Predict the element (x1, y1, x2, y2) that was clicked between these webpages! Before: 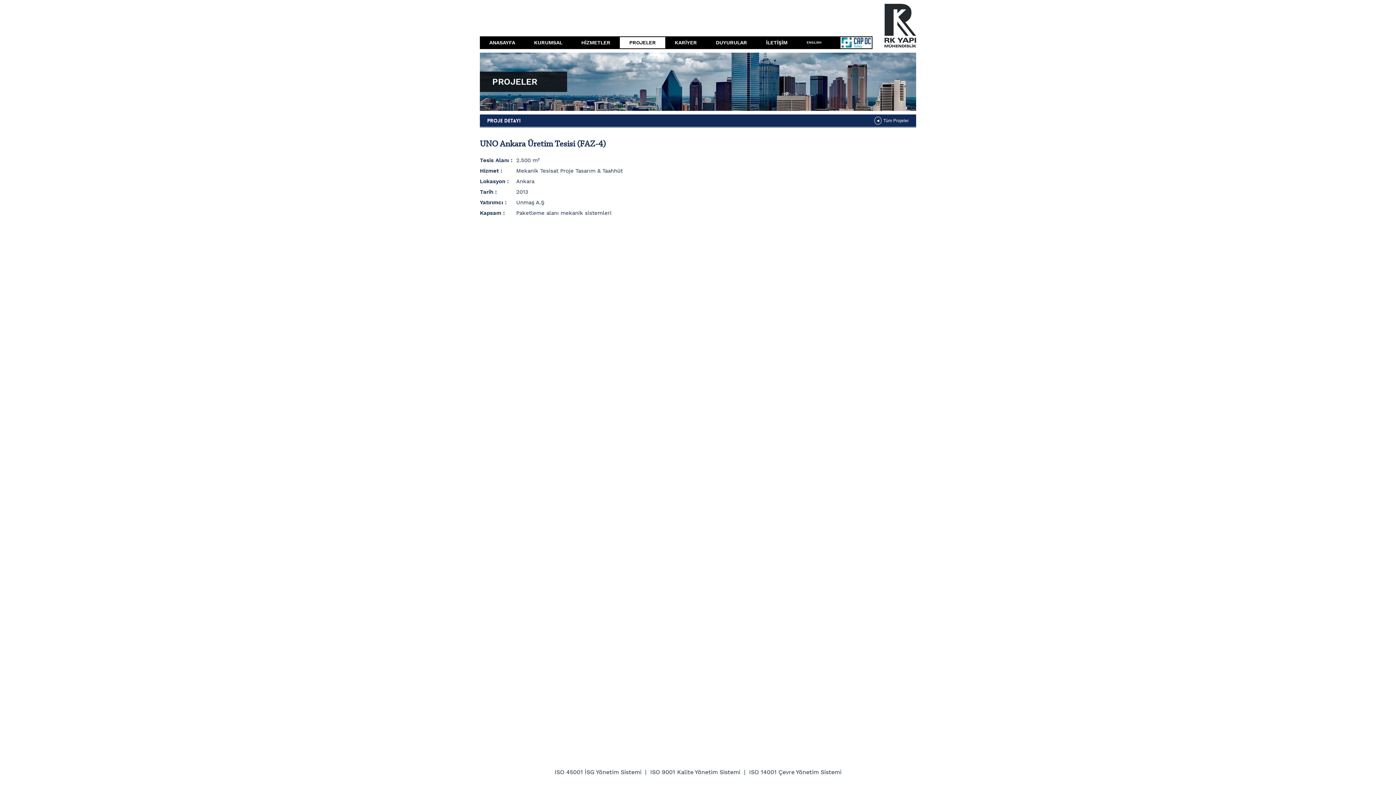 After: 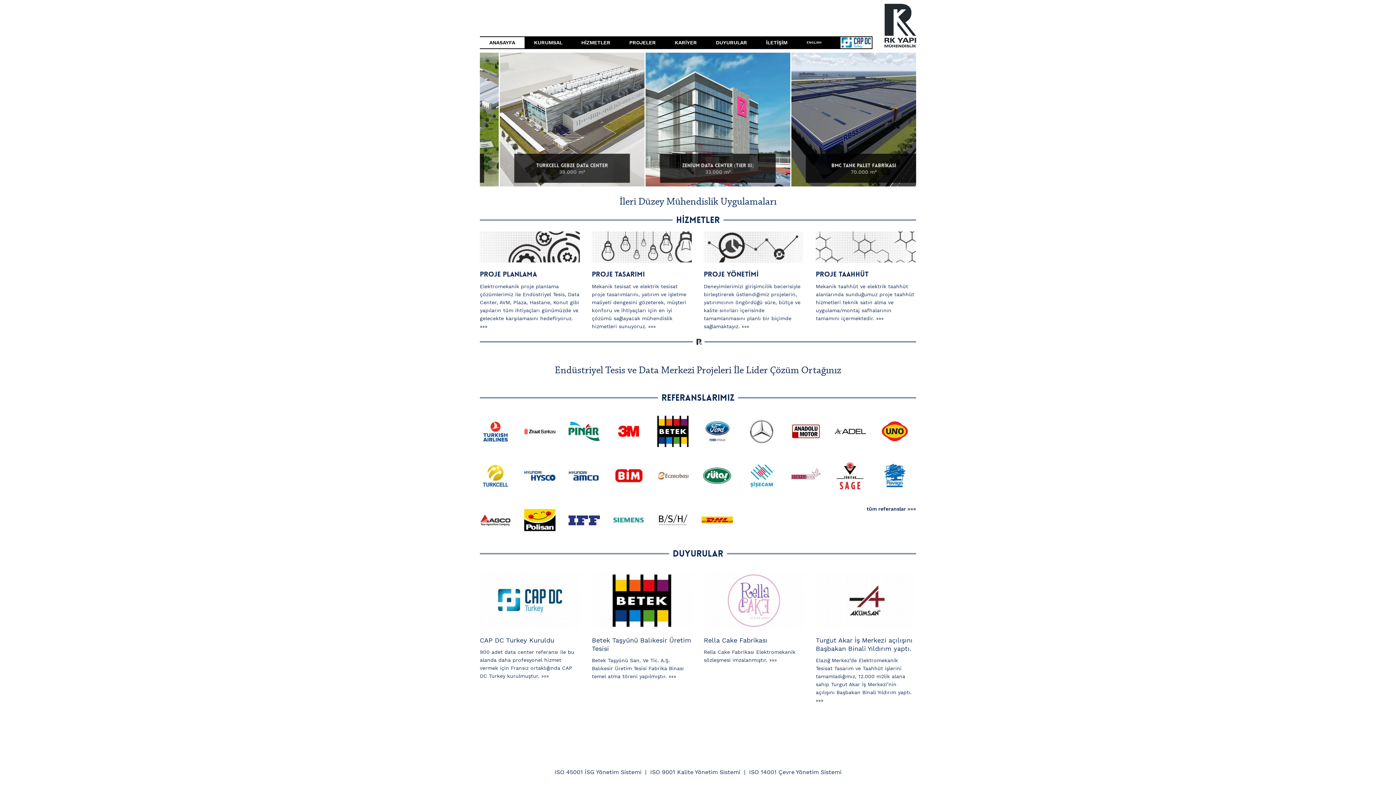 Action: bbox: (480, 37, 524, 48) label: ANASAYFA